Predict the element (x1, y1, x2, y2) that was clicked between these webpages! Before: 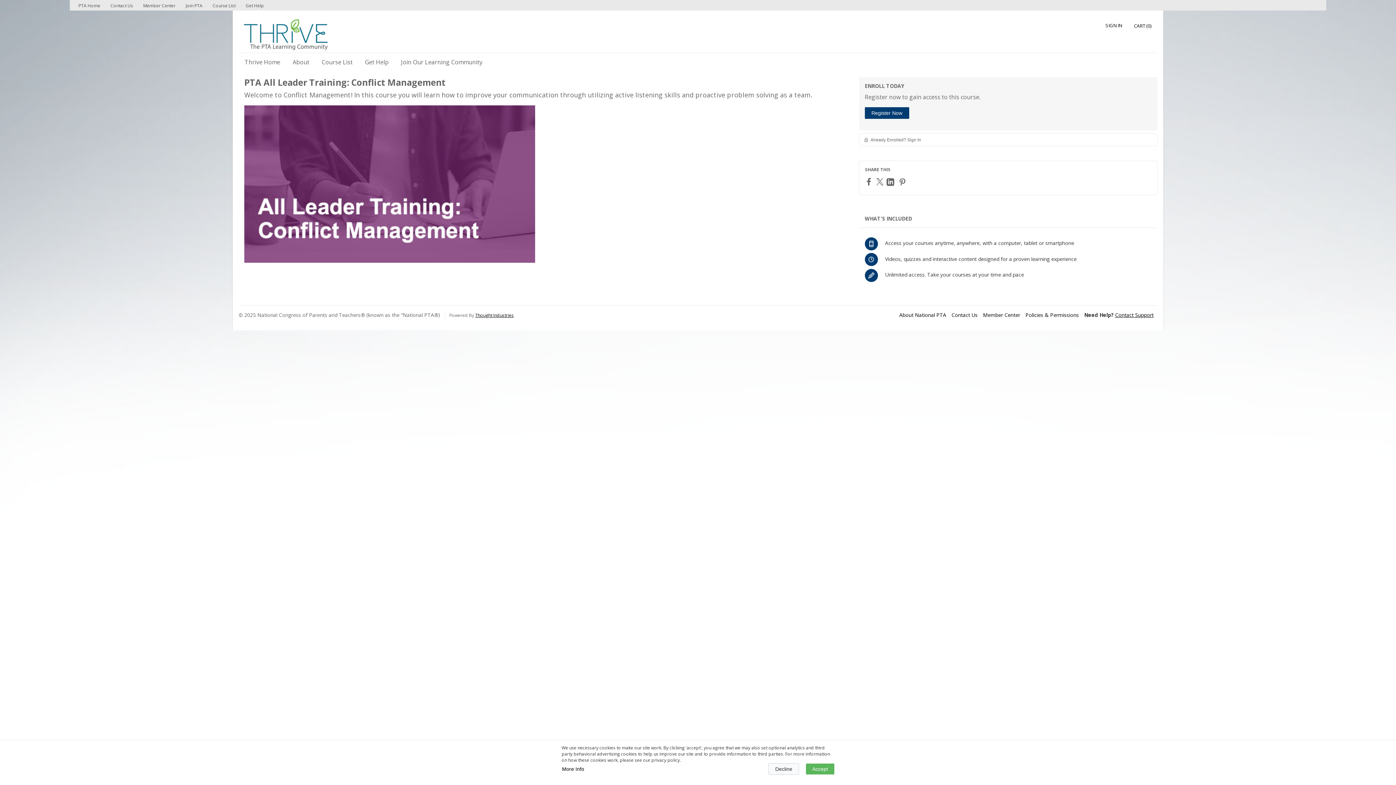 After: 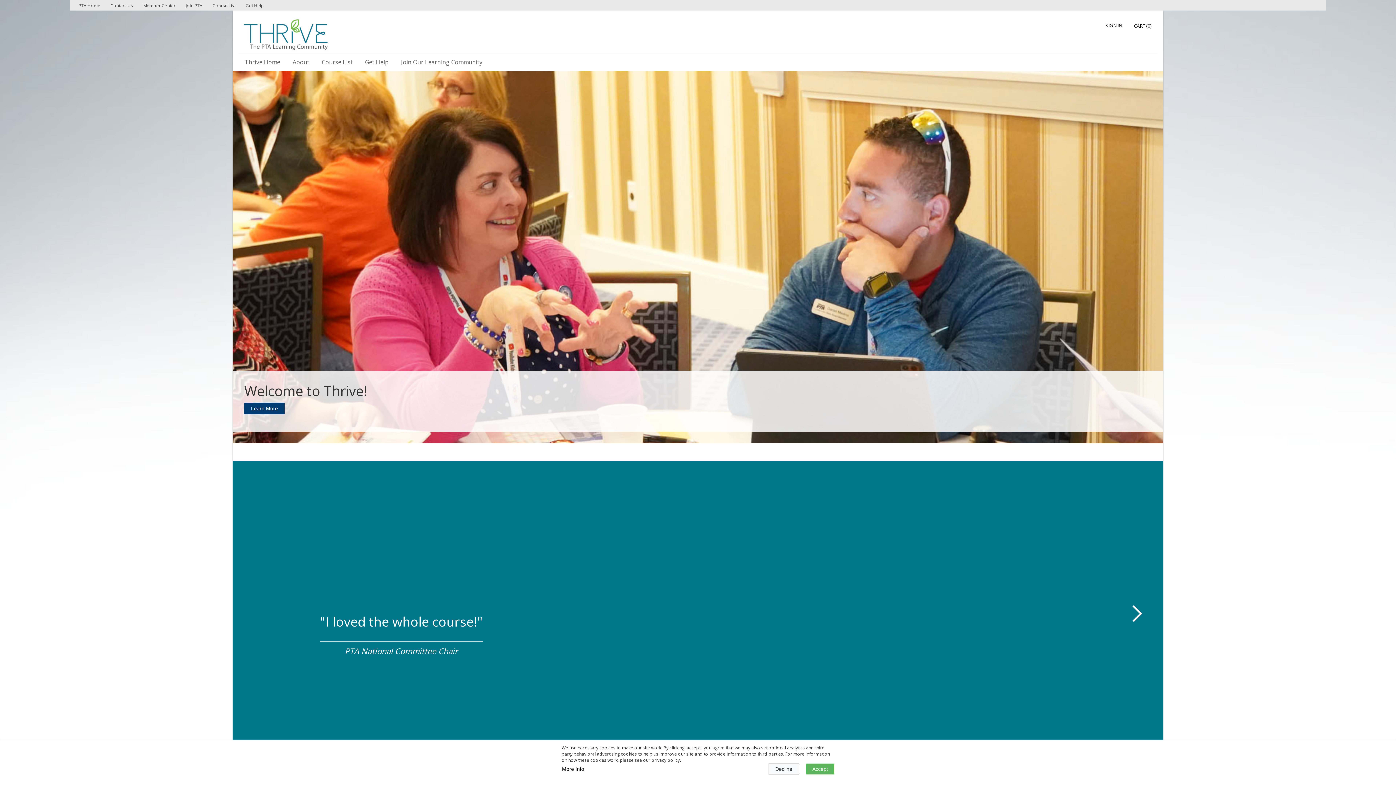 Action: label: Thrive Home bbox: (238, 53, 286, 70)